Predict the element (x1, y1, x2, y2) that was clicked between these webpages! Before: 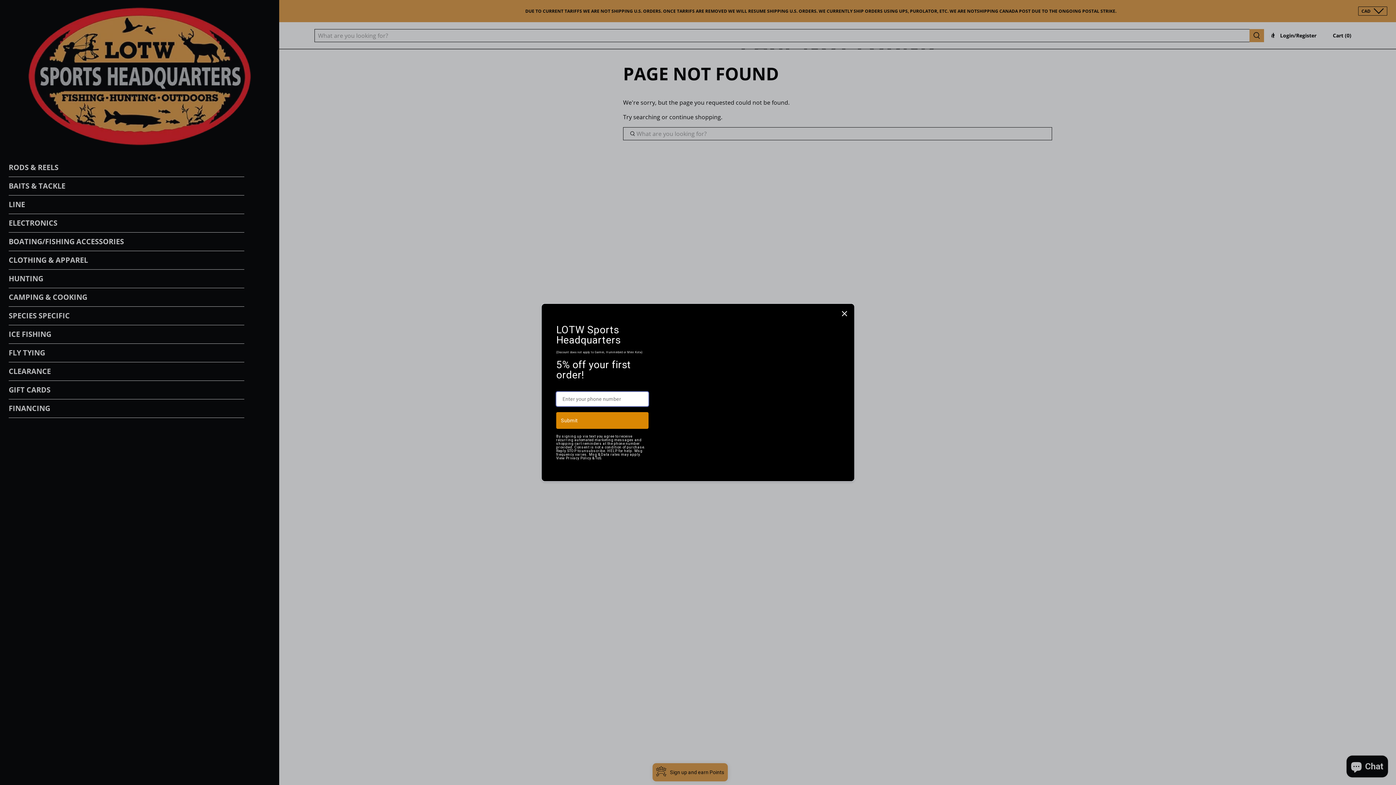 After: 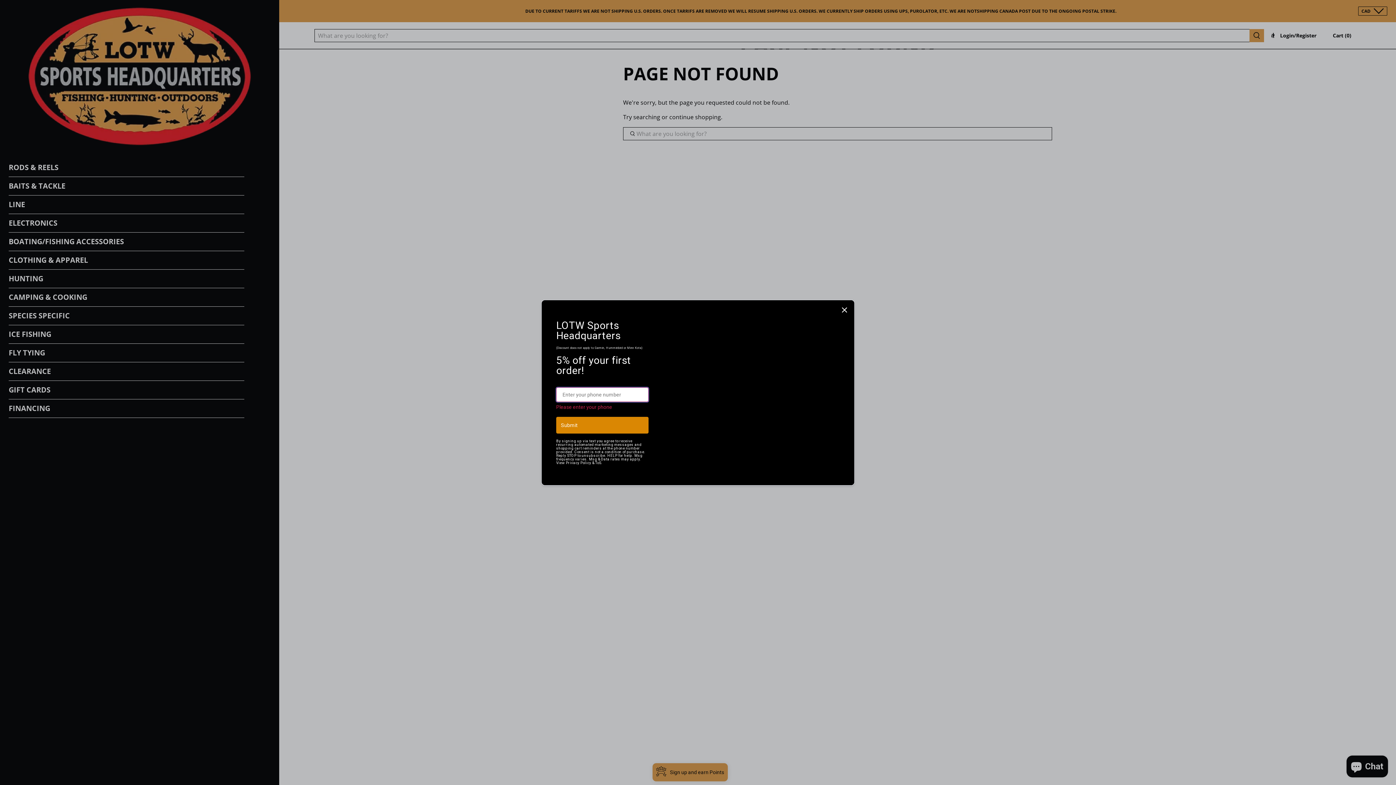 Action: label: Submit bbox: (556, 430, 648, 447)